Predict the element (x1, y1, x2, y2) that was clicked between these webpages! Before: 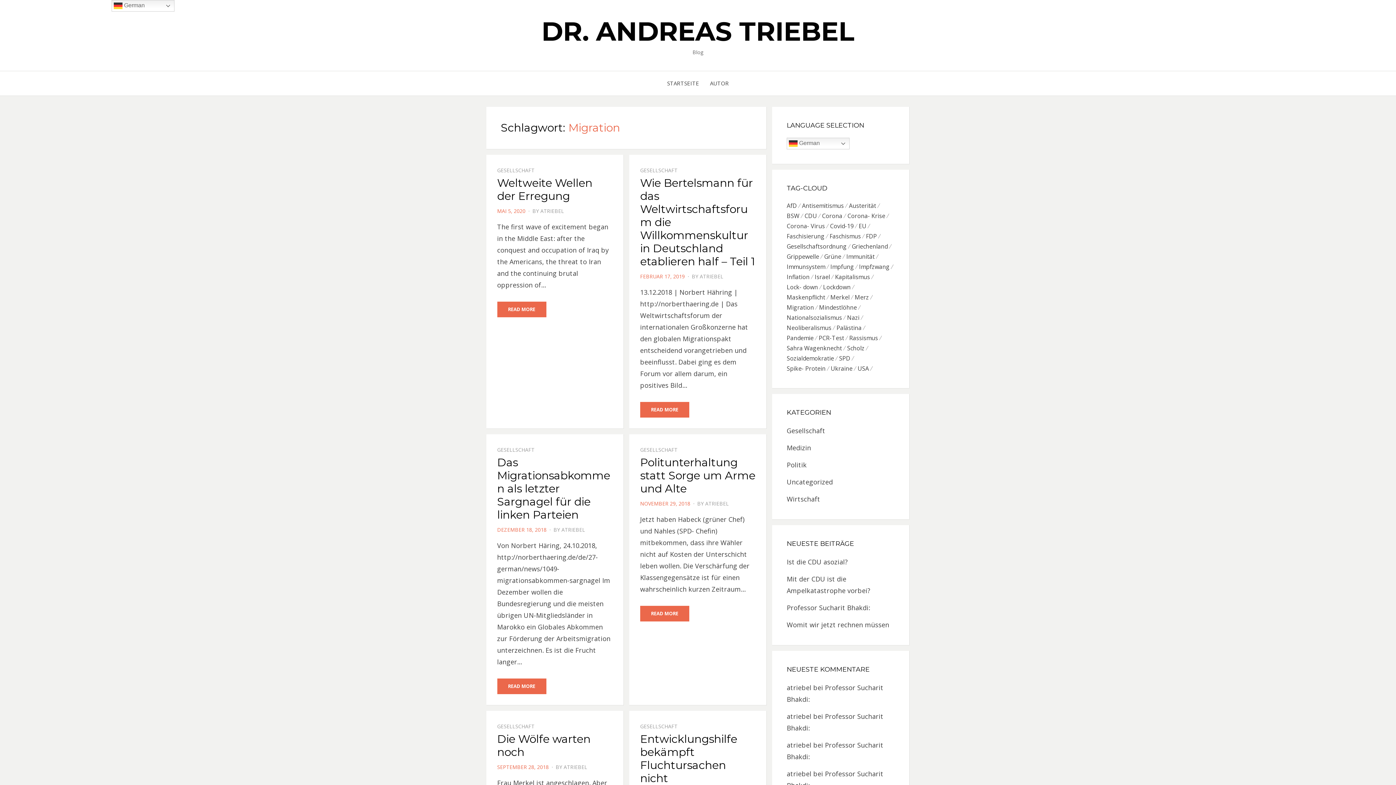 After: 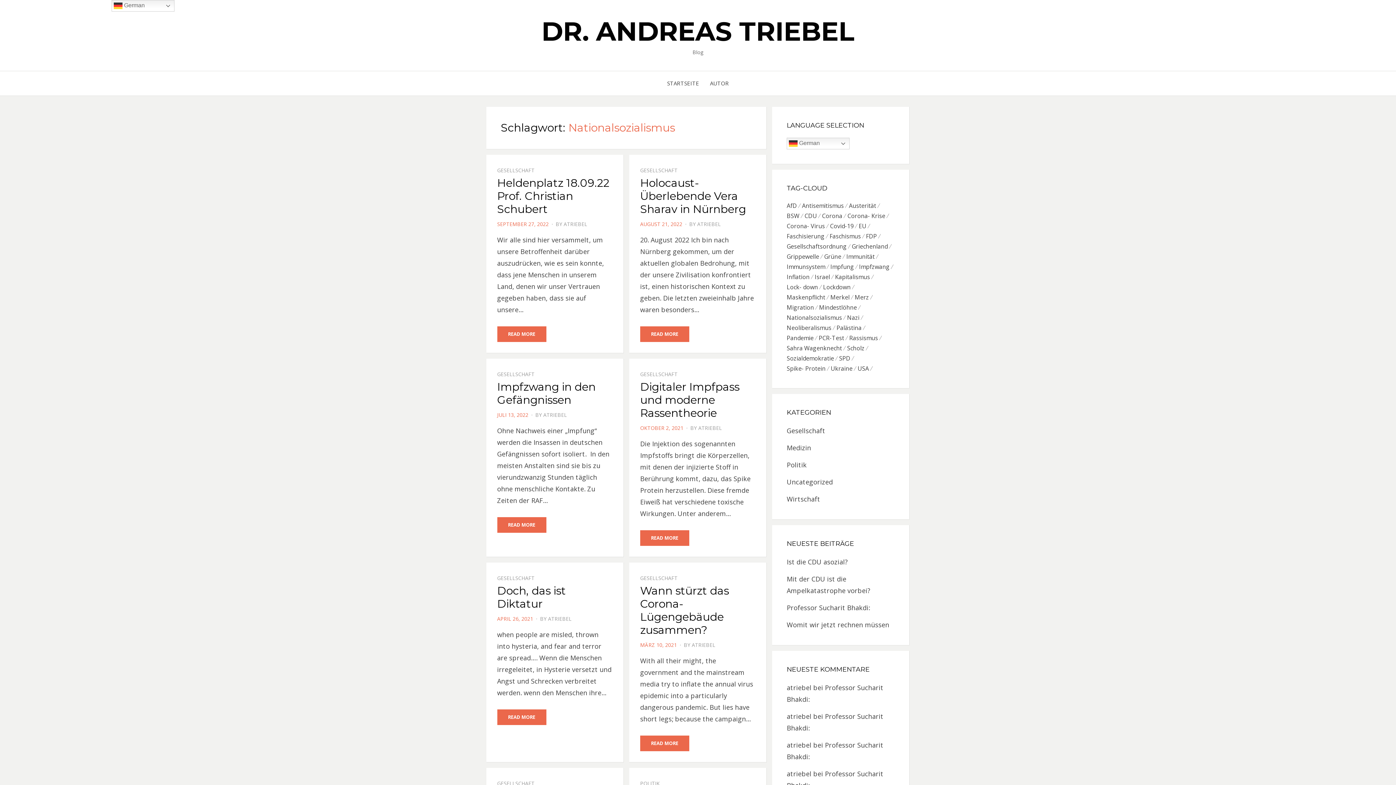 Action: label: Nationalsozialismus (8 Einträge) bbox: (786, 312, 847, 322)